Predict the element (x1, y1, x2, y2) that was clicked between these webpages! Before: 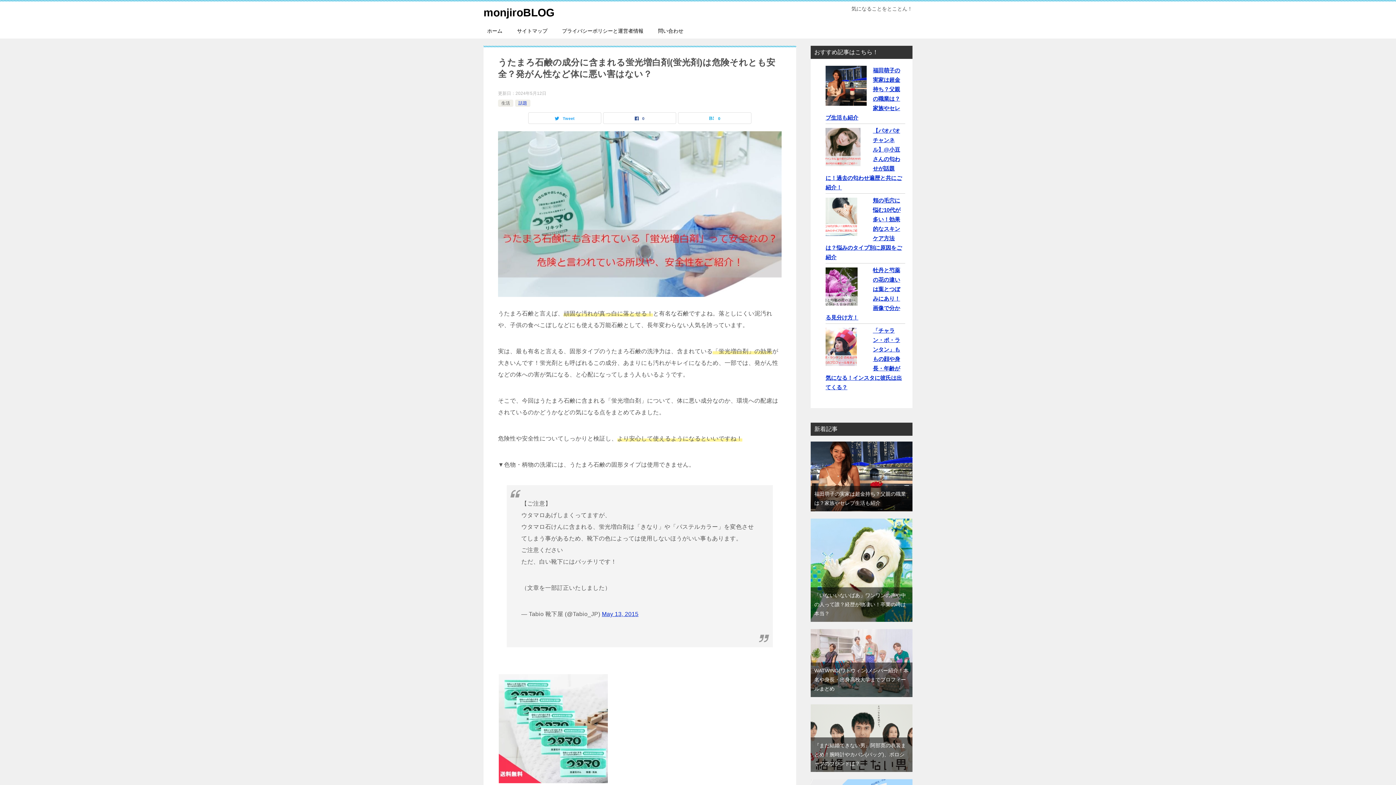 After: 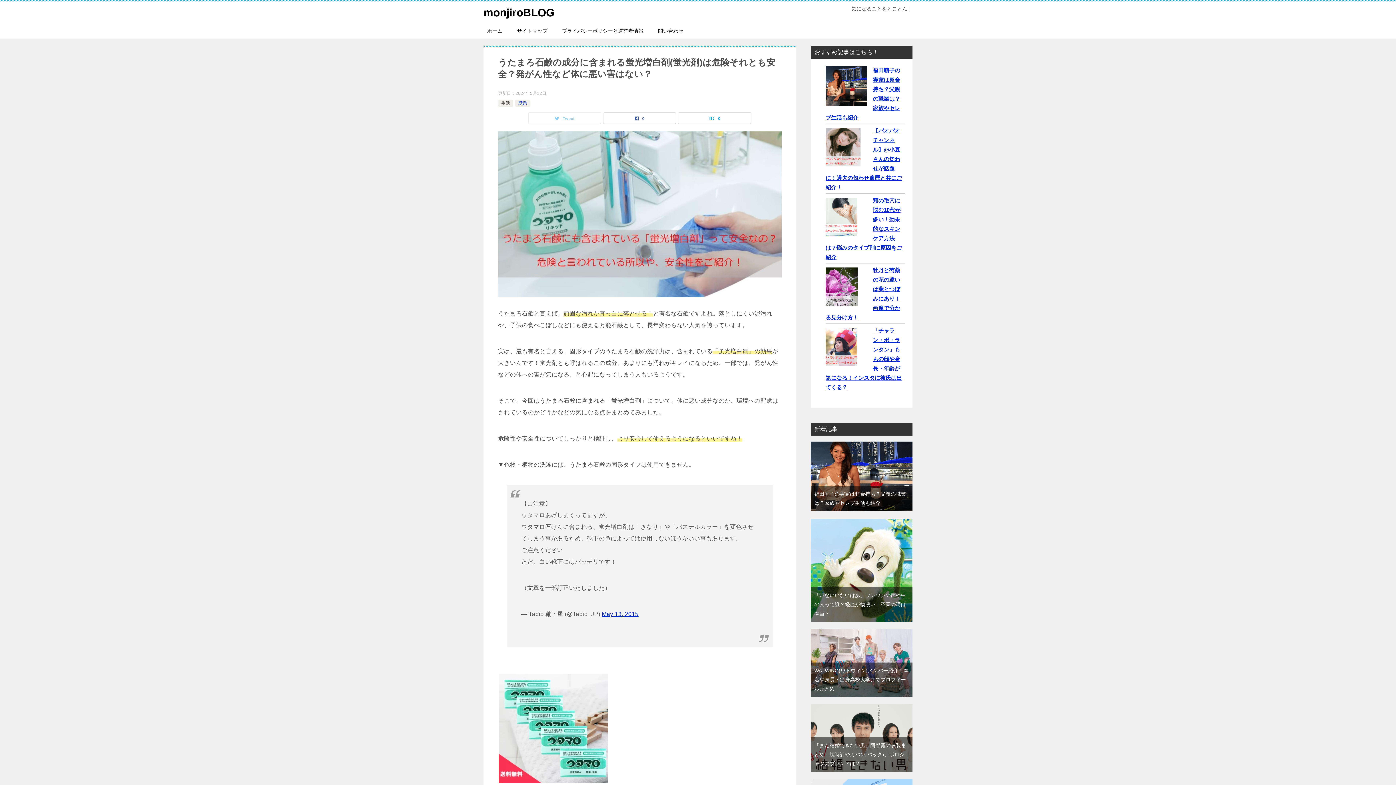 Action: label: Tweet bbox: (528, 112, 601, 123)